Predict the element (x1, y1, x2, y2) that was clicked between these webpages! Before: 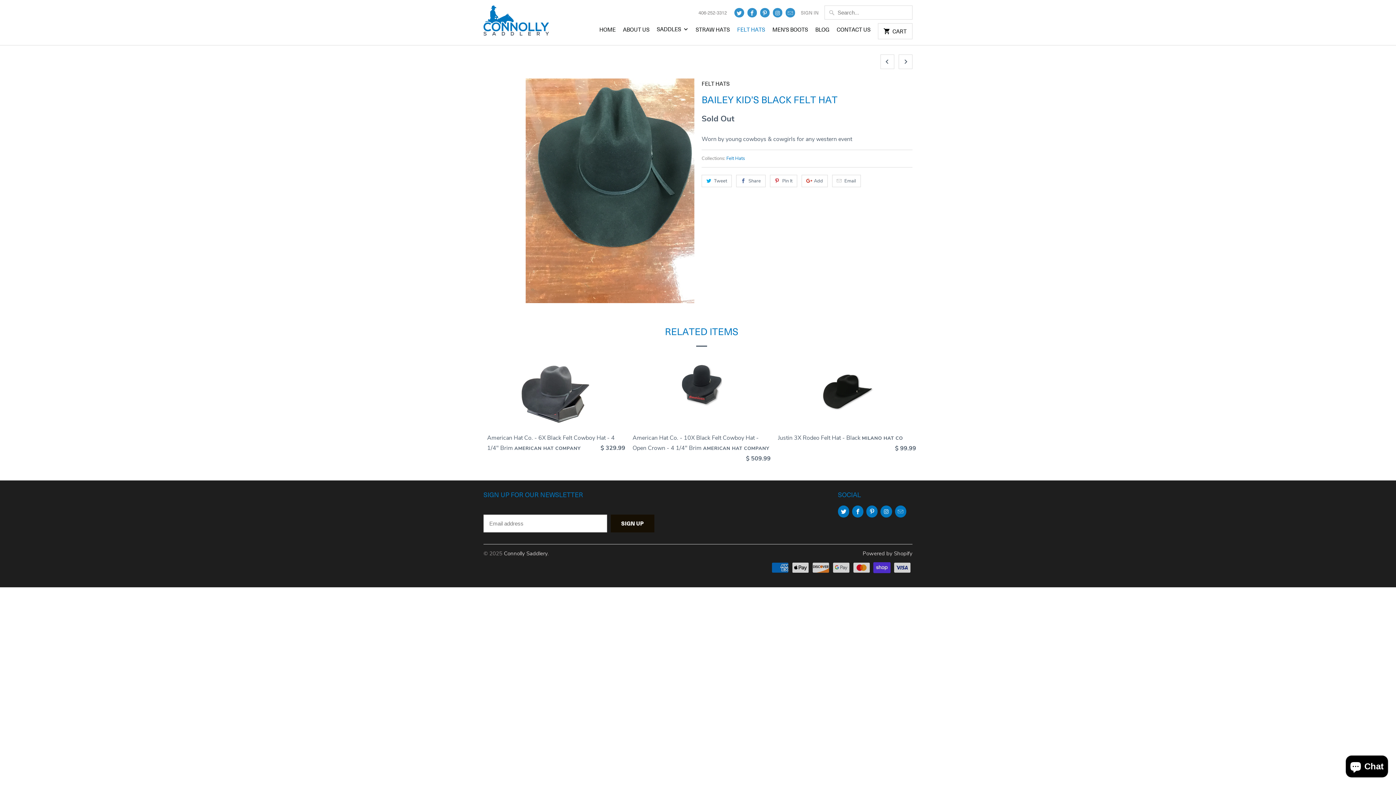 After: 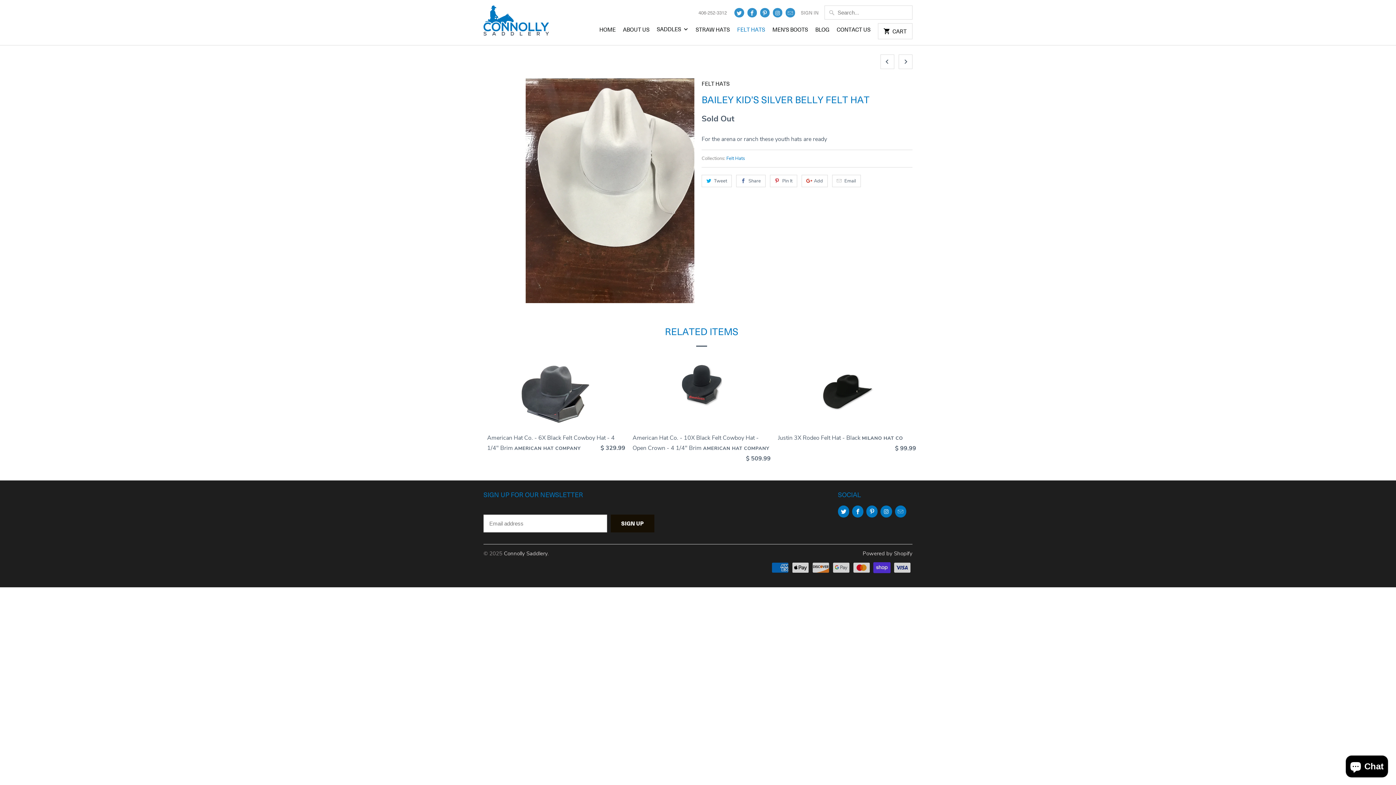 Action: bbox: (895, 57, 912, 65)